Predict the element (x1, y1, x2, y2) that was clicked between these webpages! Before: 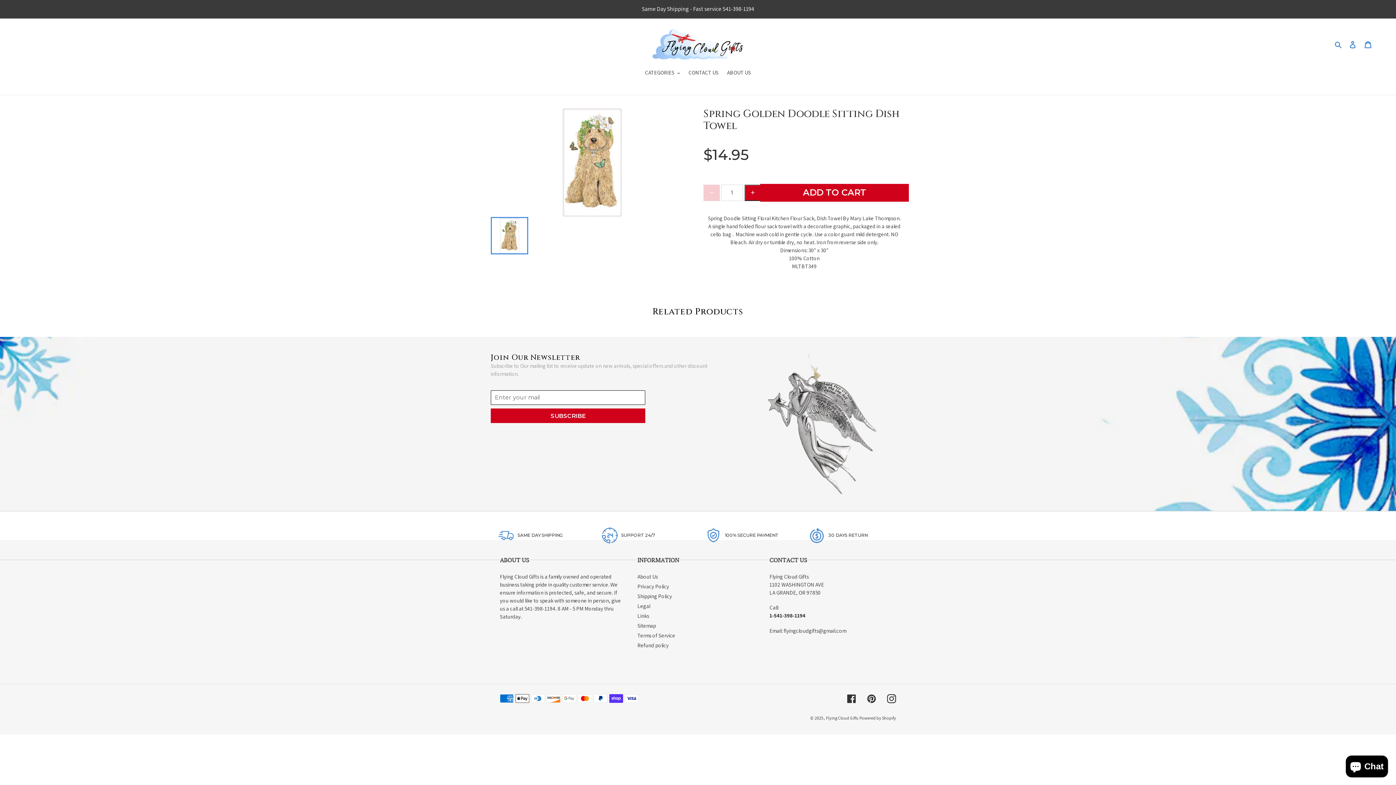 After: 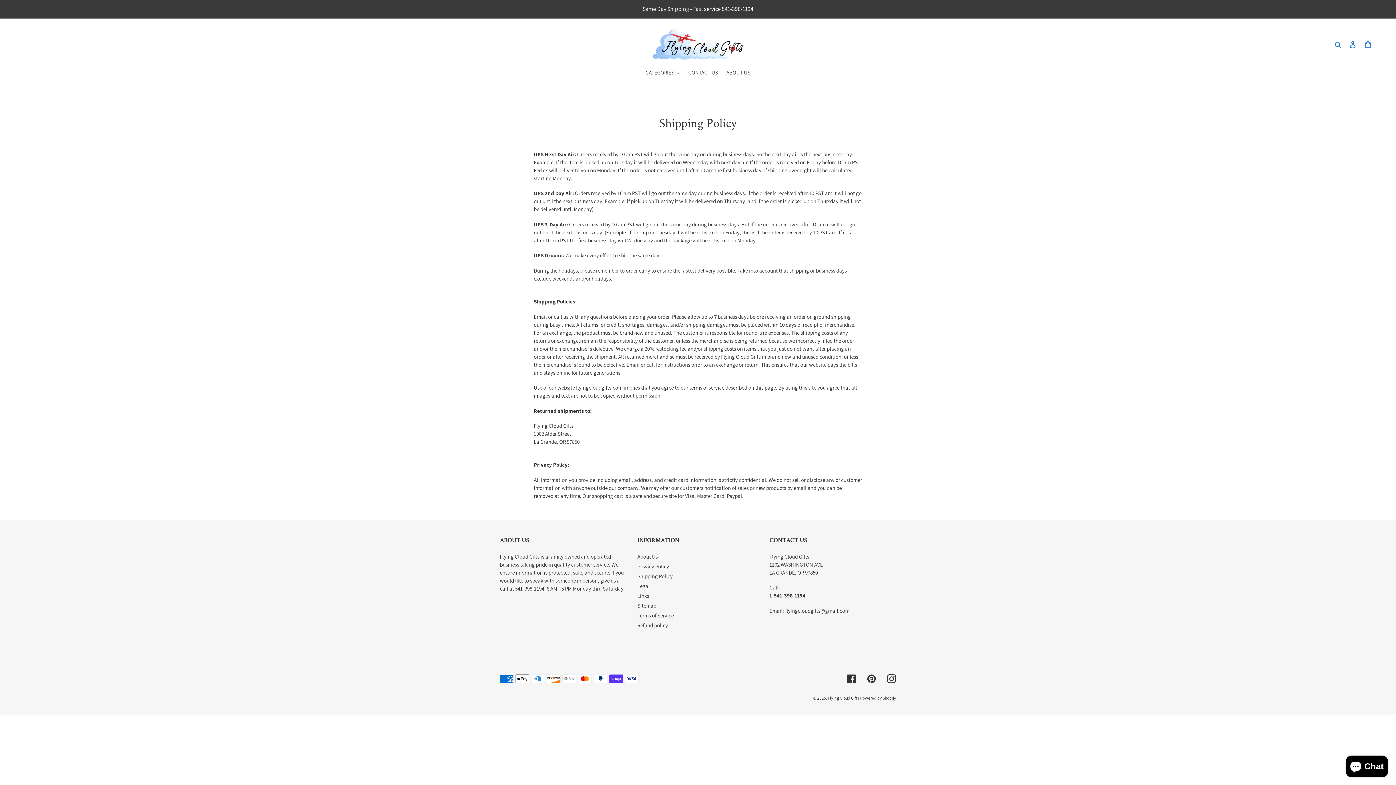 Action: label: Shipping Policy bbox: (637, 592, 672, 599)